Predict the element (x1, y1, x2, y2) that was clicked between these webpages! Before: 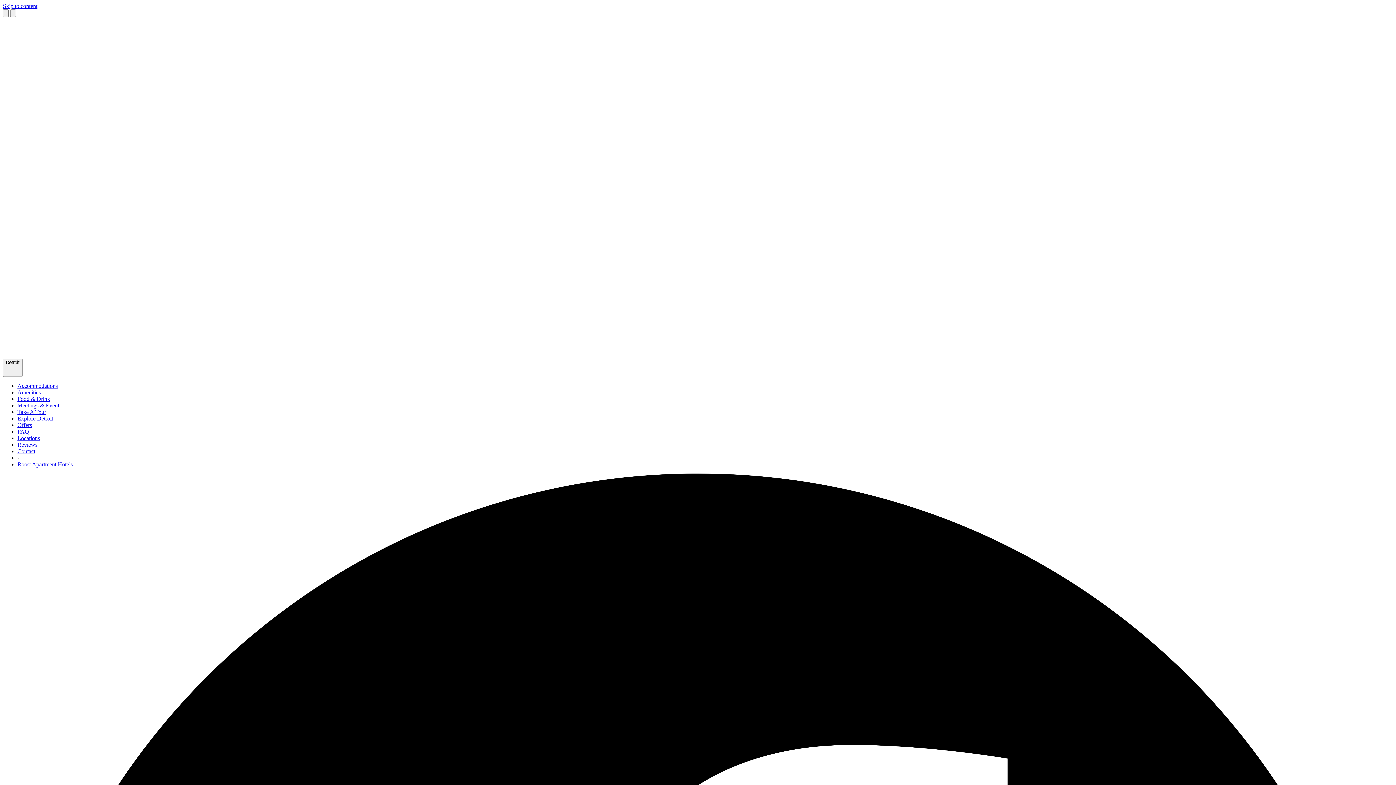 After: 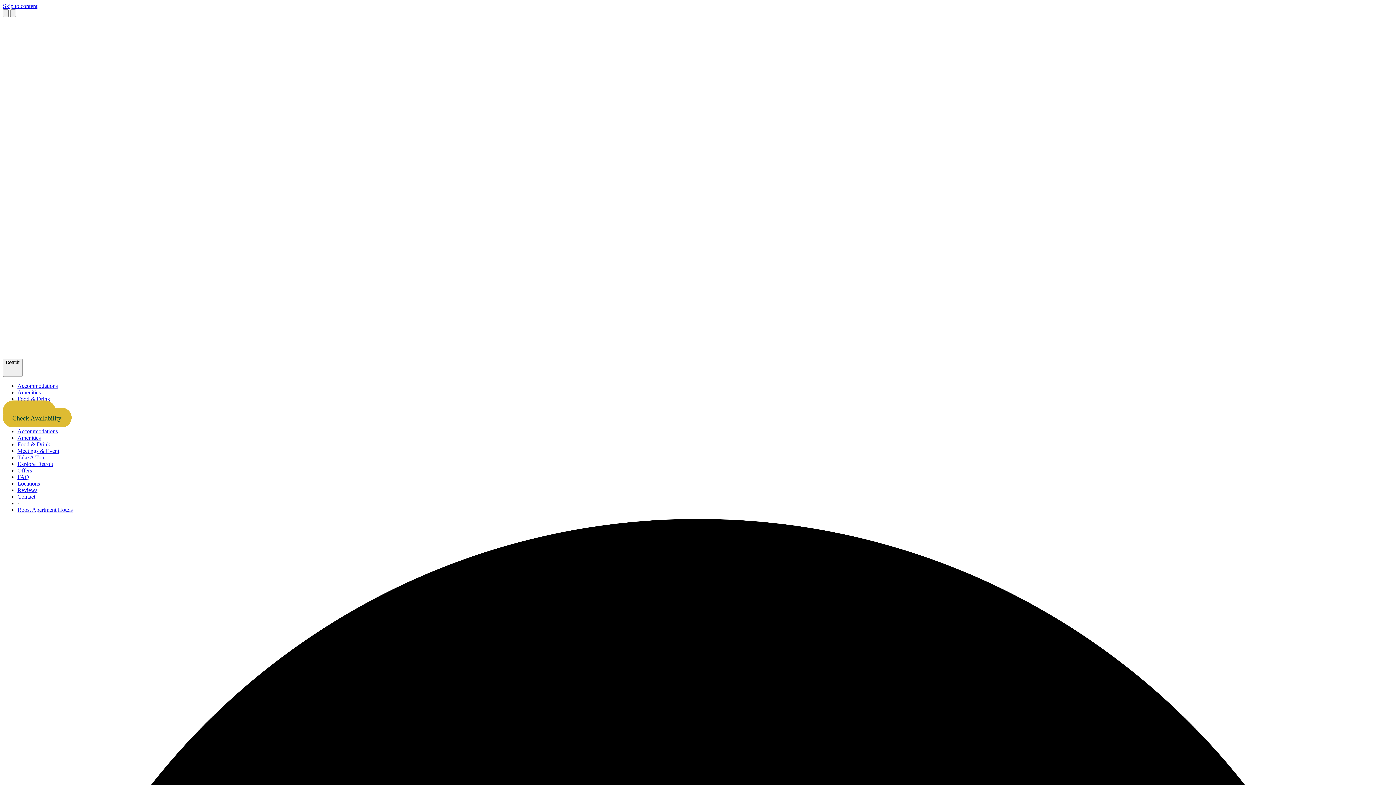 Action: label: Explore Detroit bbox: (17, 415, 53, 421)